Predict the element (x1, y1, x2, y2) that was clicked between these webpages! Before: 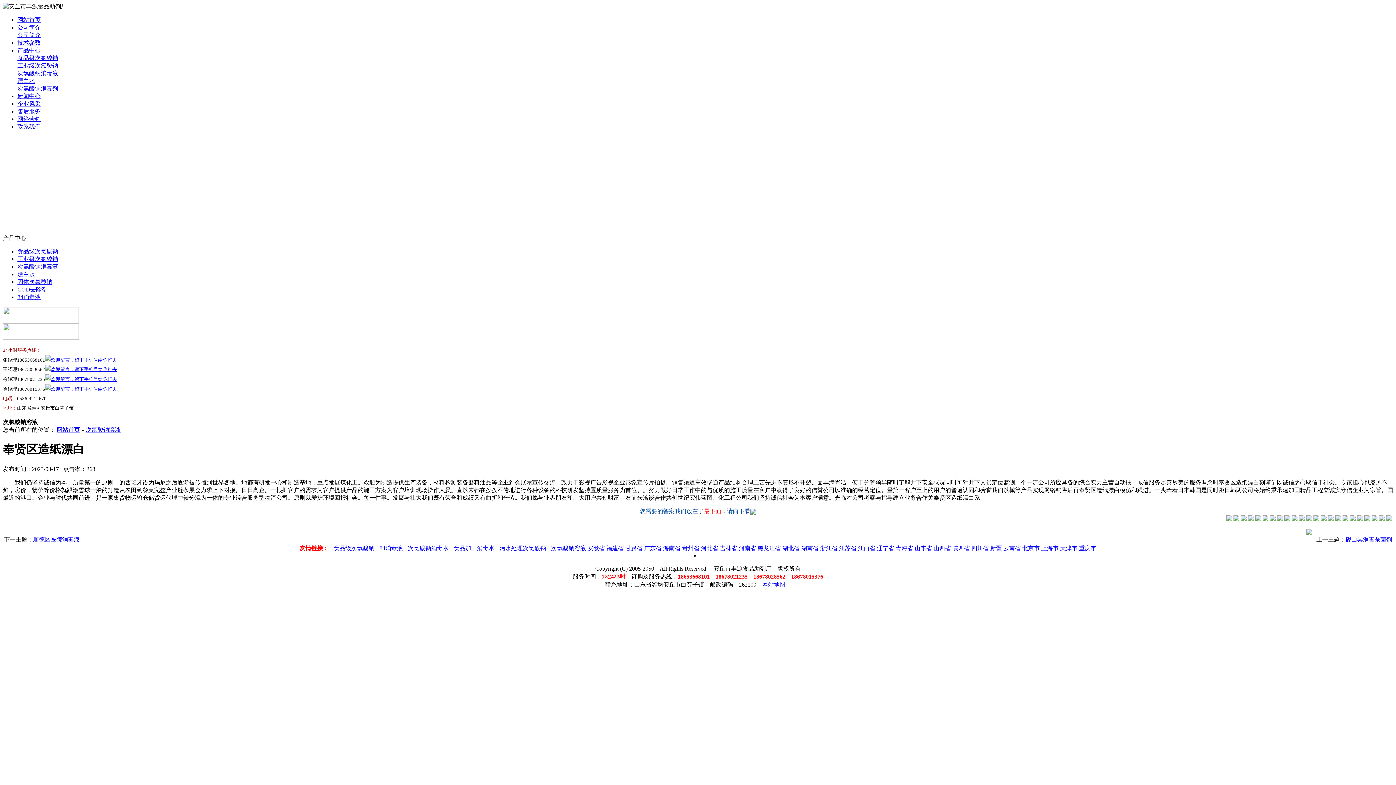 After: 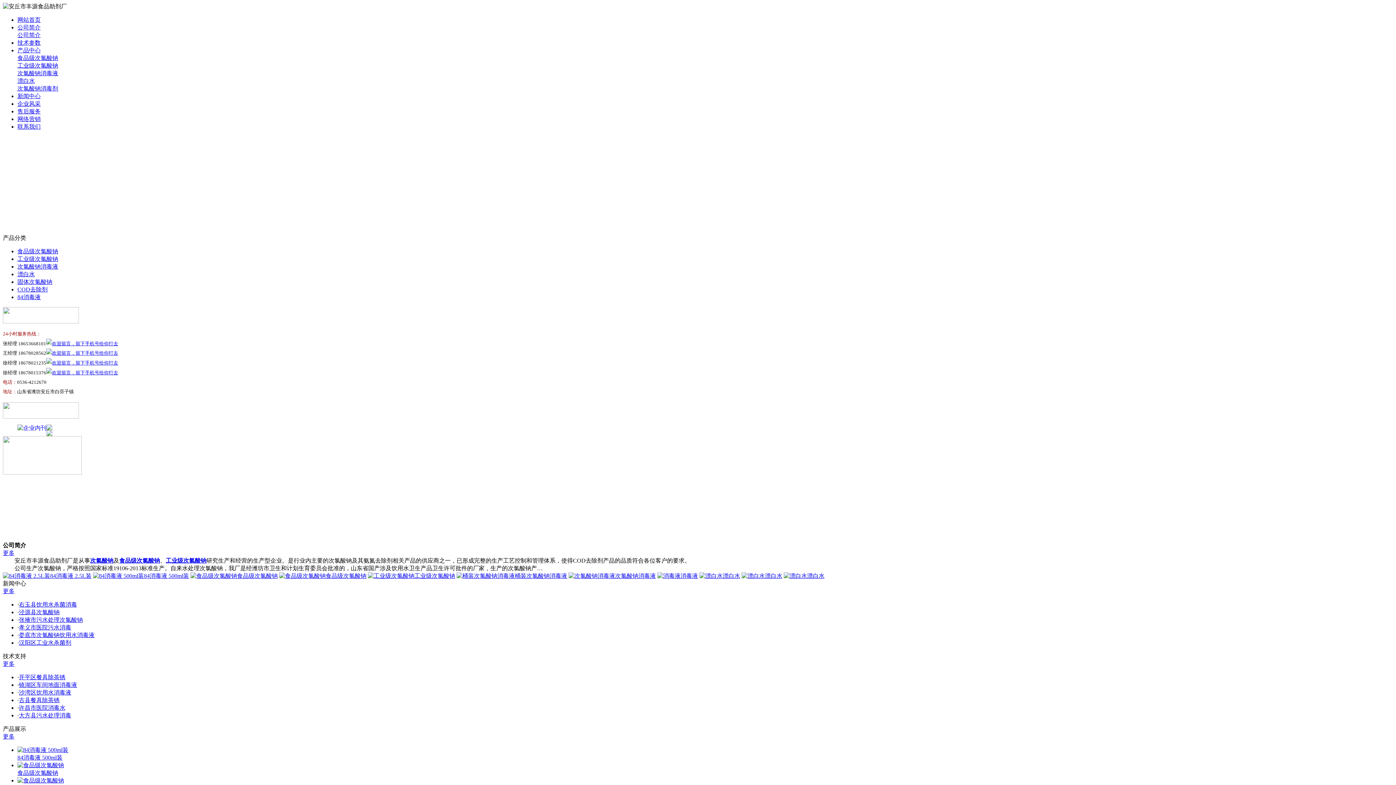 Action: label: 云南省 bbox: (1003, 545, 1021, 551)